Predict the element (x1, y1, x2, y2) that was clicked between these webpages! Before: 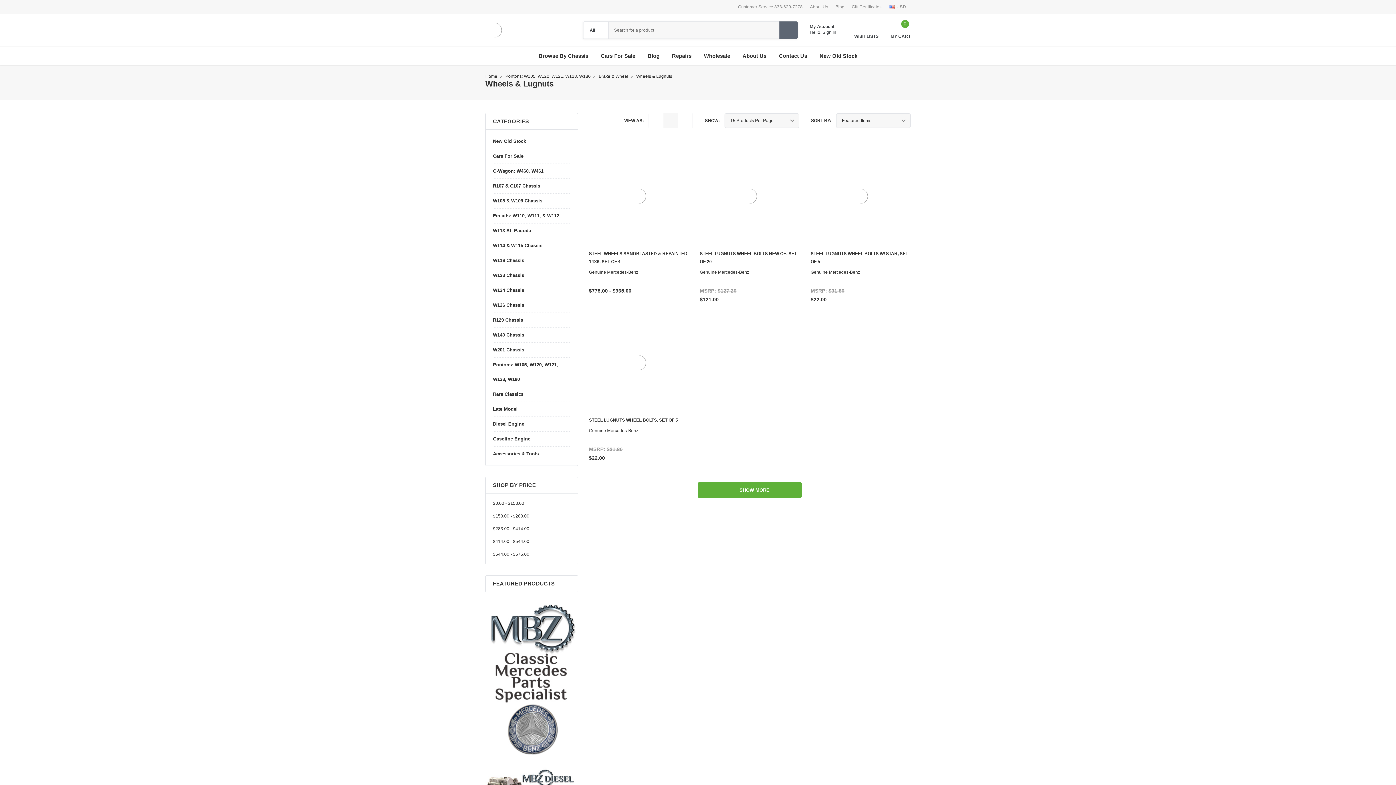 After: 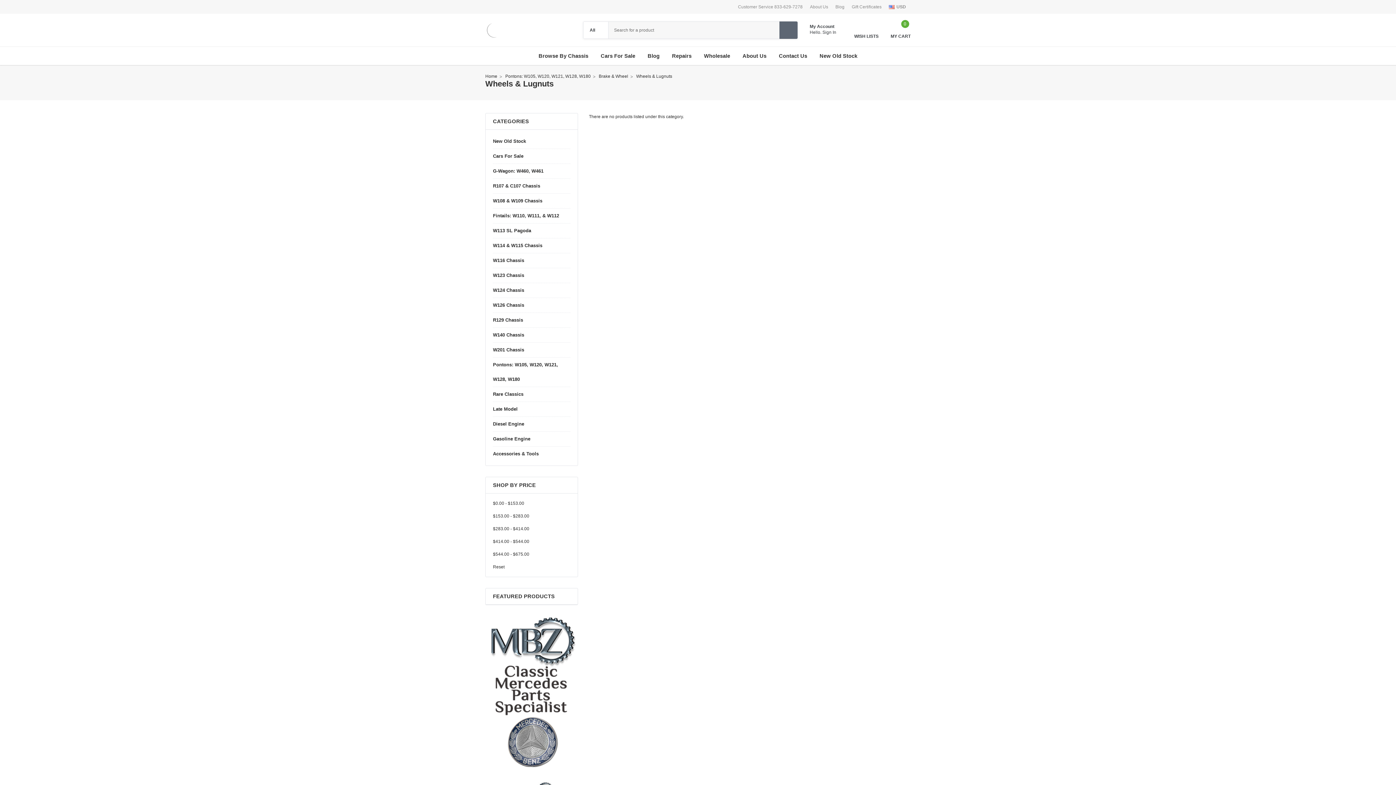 Action: bbox: (493, 510, 529, 521) label: $153.00 - $283.00